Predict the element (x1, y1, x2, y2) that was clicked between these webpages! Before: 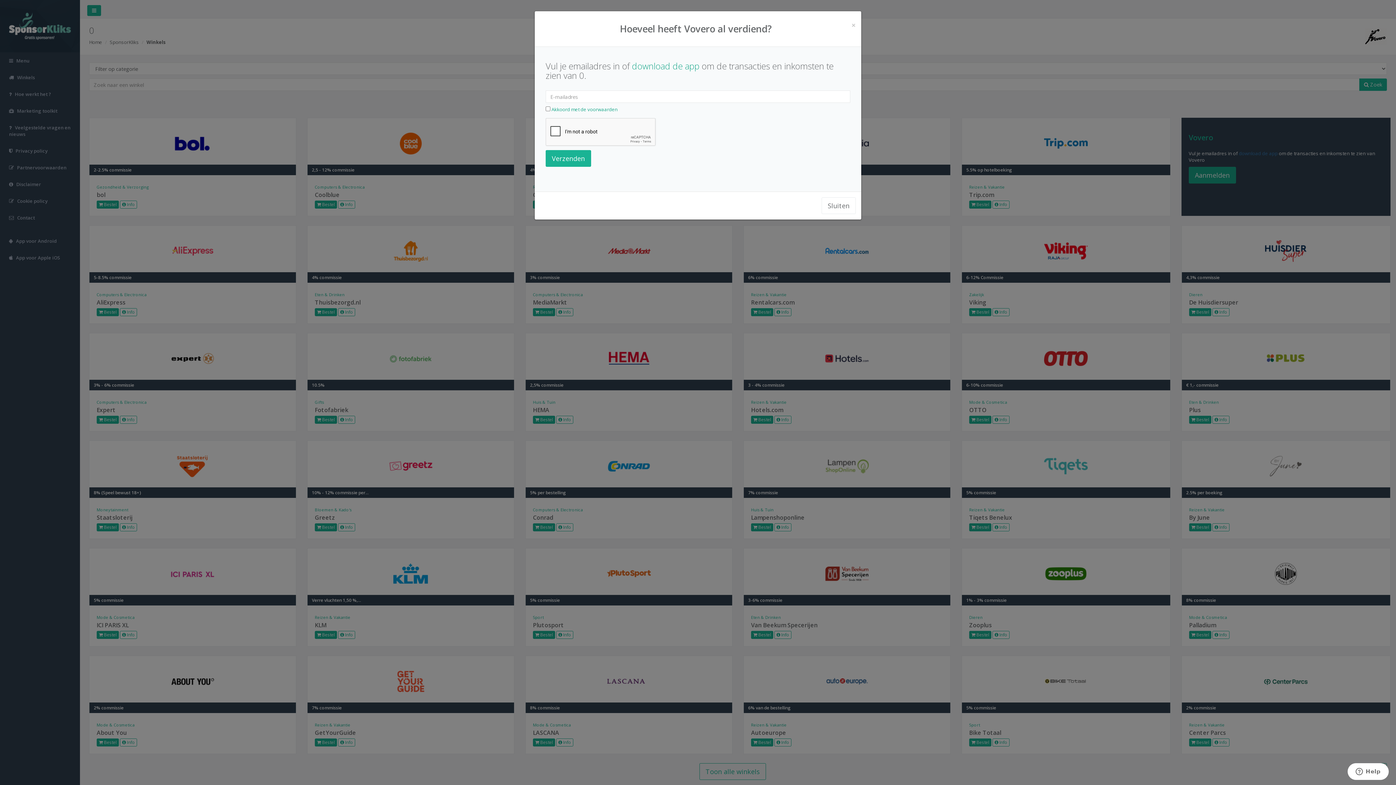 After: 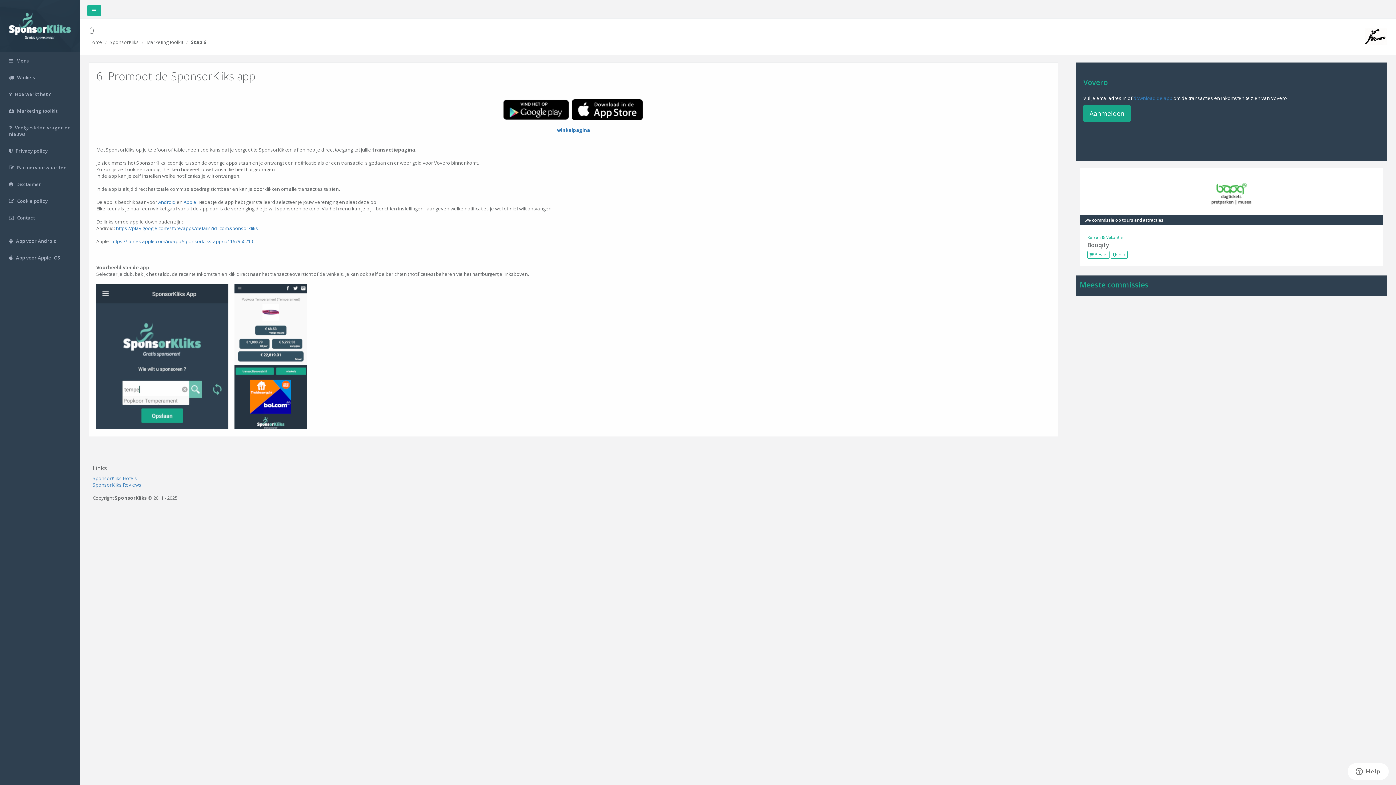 Action: bbox: (632, 60, 699, 72) label: download de app